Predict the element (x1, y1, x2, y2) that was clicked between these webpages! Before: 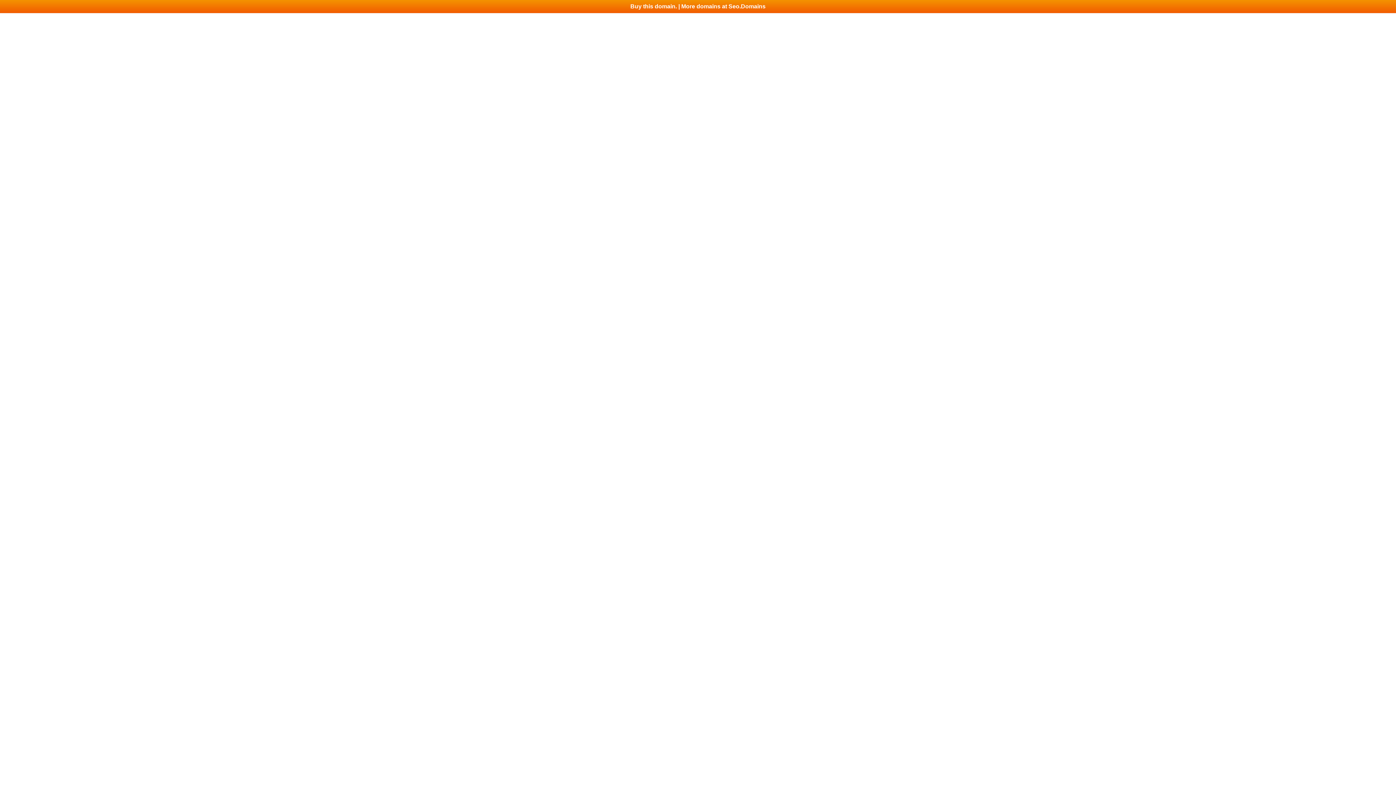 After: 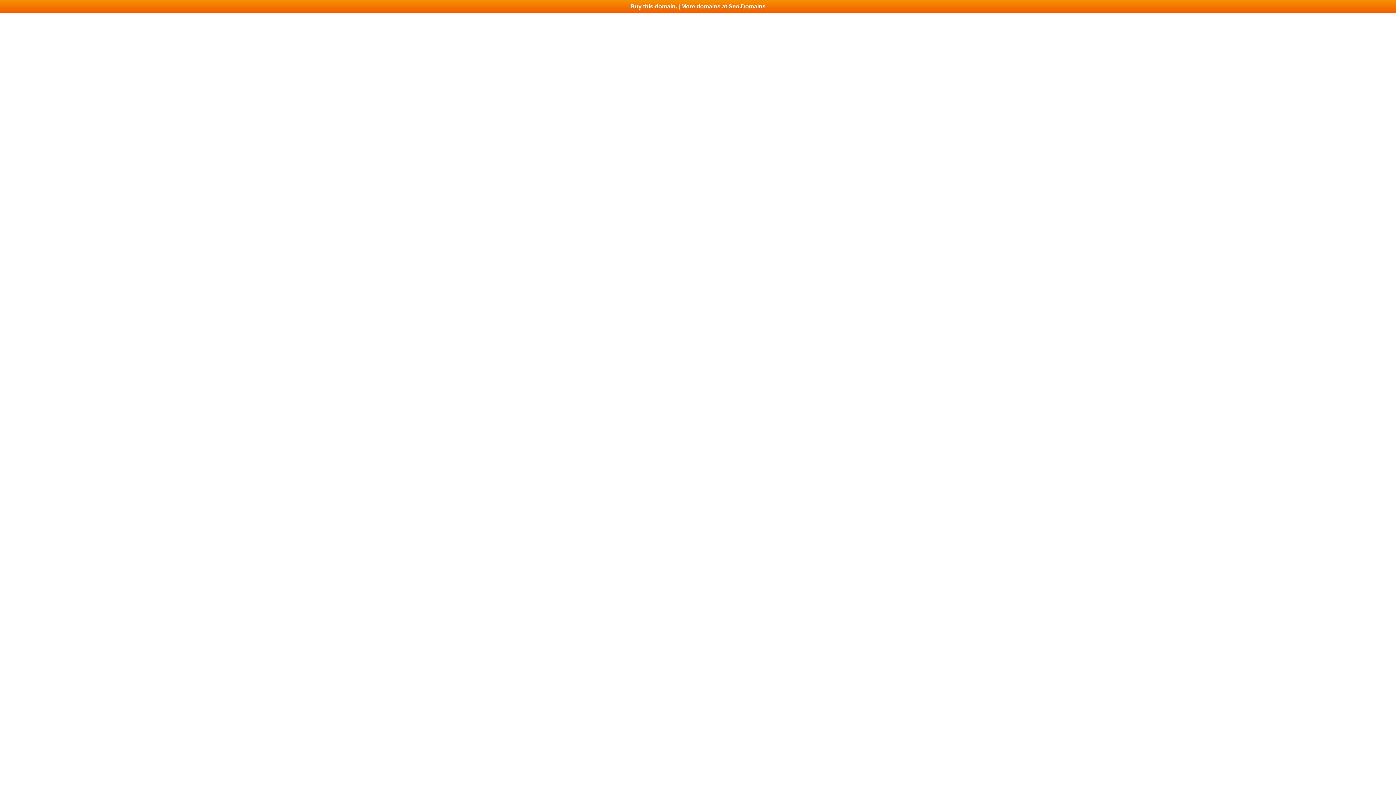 Action: bbox: (0, 0, 1396, 13) label: Buy this domain. | More domains at Seo.Domains